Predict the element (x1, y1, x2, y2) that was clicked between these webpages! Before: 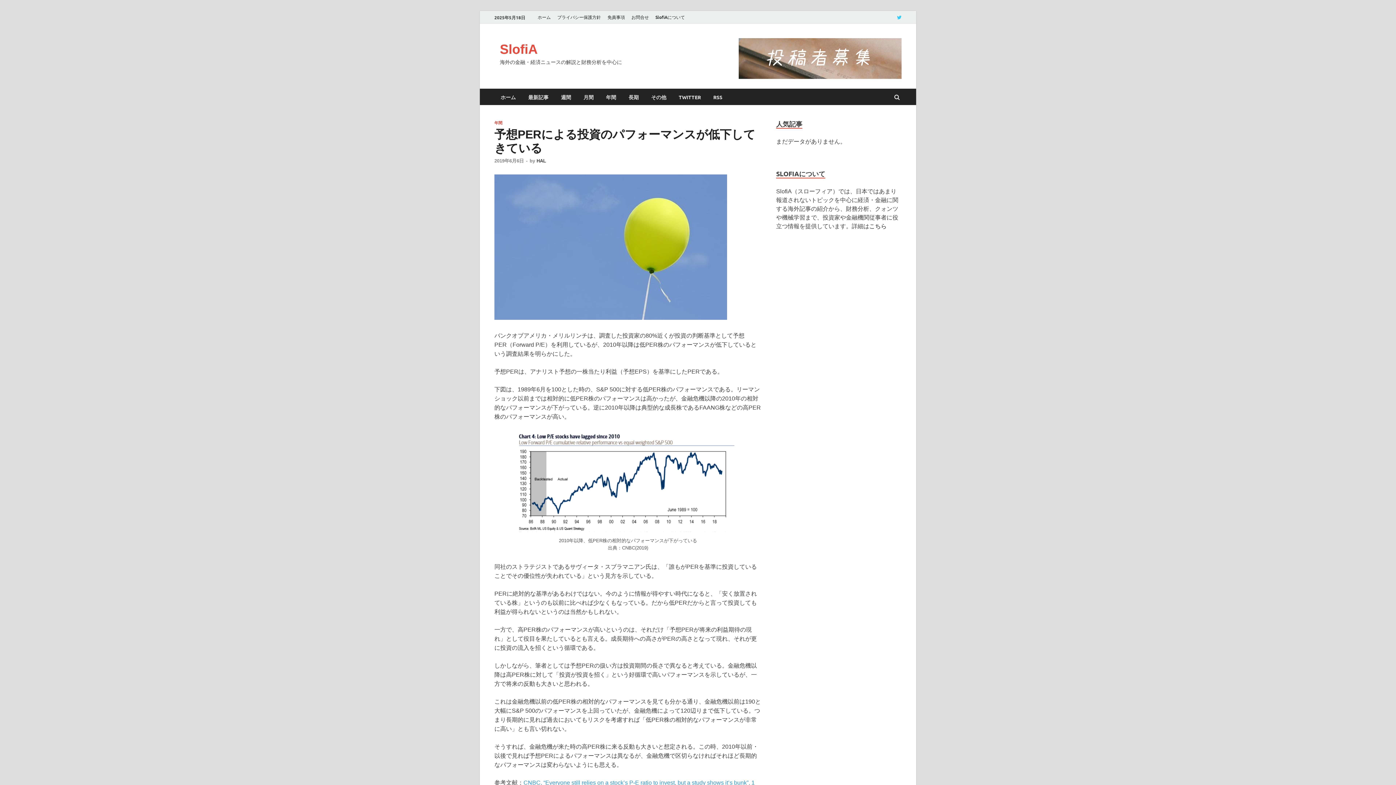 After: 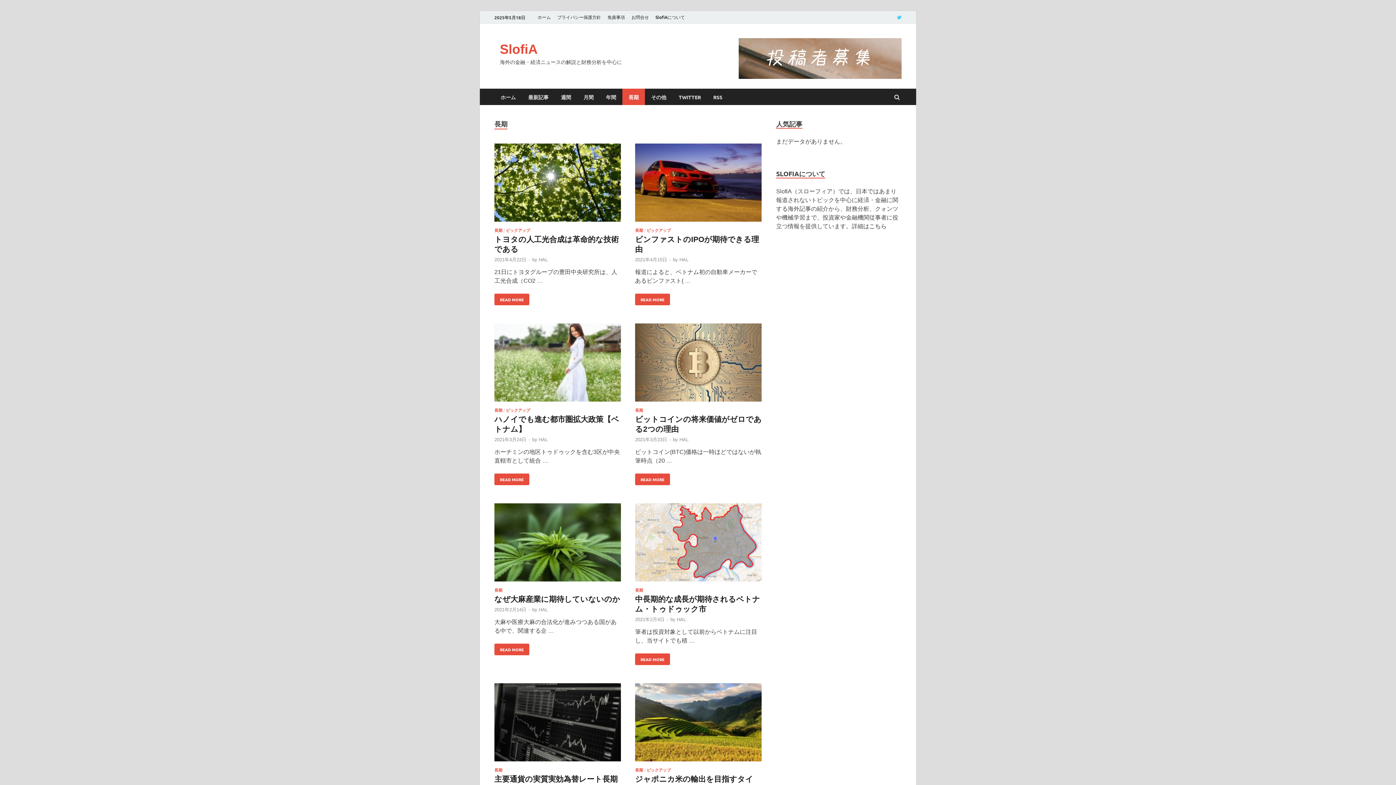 Action: label: 長期 bbox: (622, 88, 645, 105)